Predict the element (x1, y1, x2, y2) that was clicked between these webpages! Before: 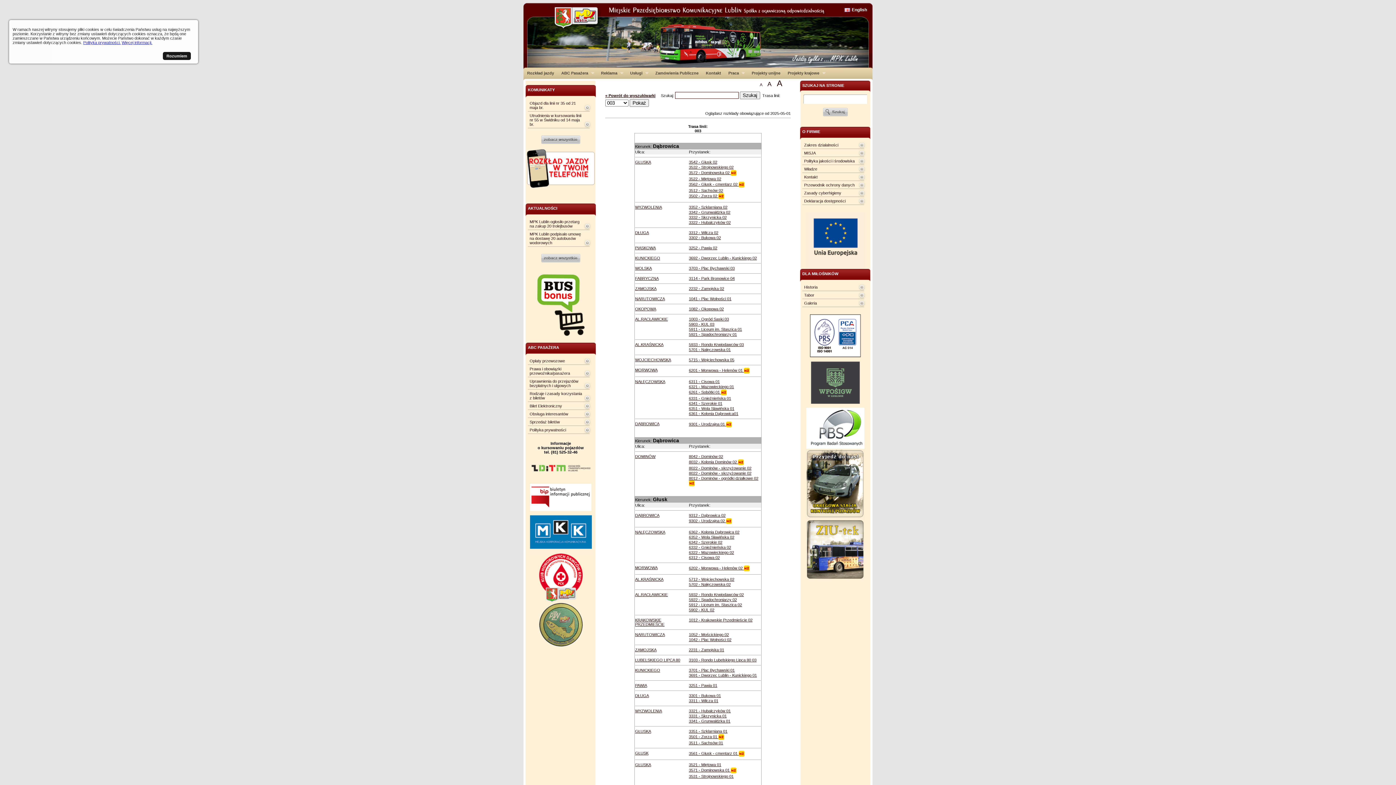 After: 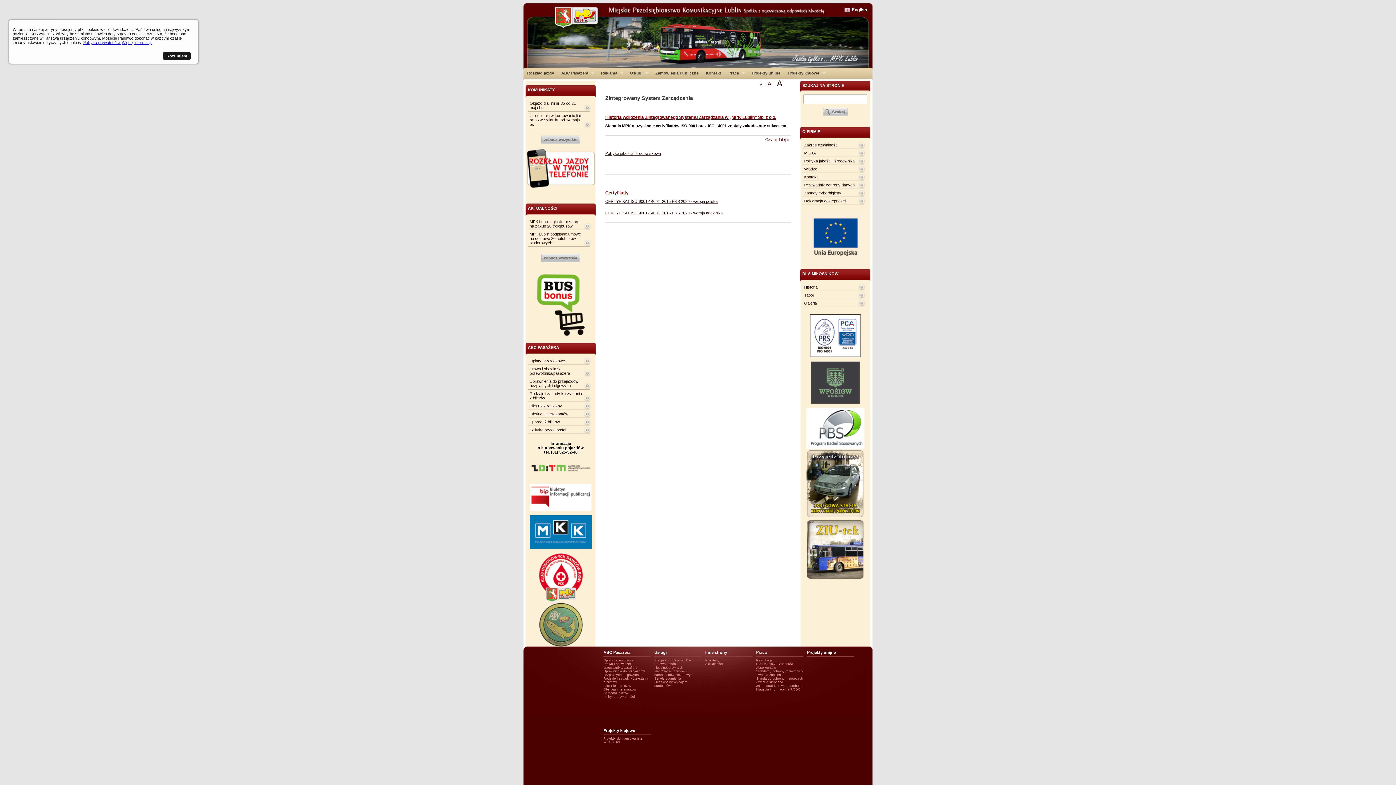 Action: bbox: (810, 353, 860, 358)